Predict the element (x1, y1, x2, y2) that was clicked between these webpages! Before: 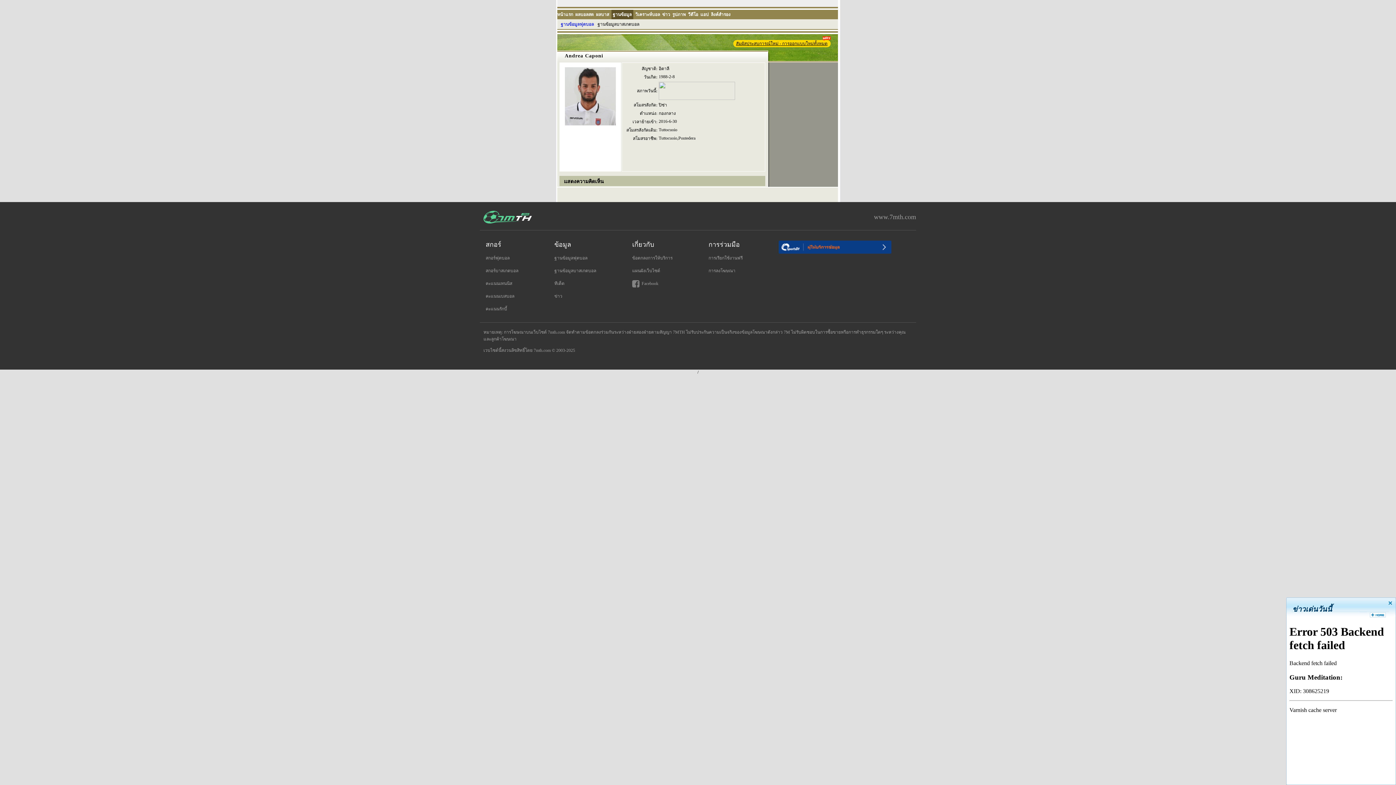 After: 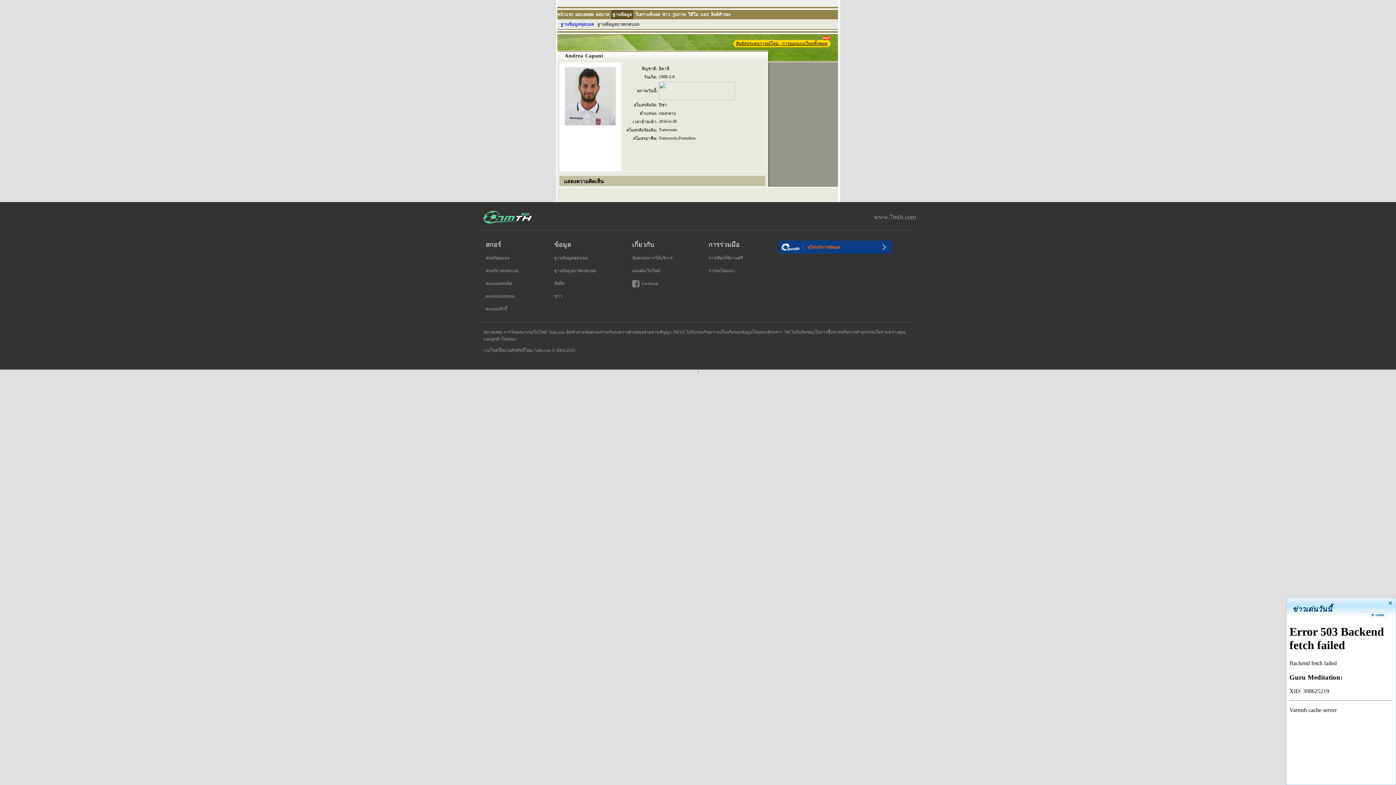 Action: label: คะแนนเบสบอล bbox: (485, 292, 518, 299)